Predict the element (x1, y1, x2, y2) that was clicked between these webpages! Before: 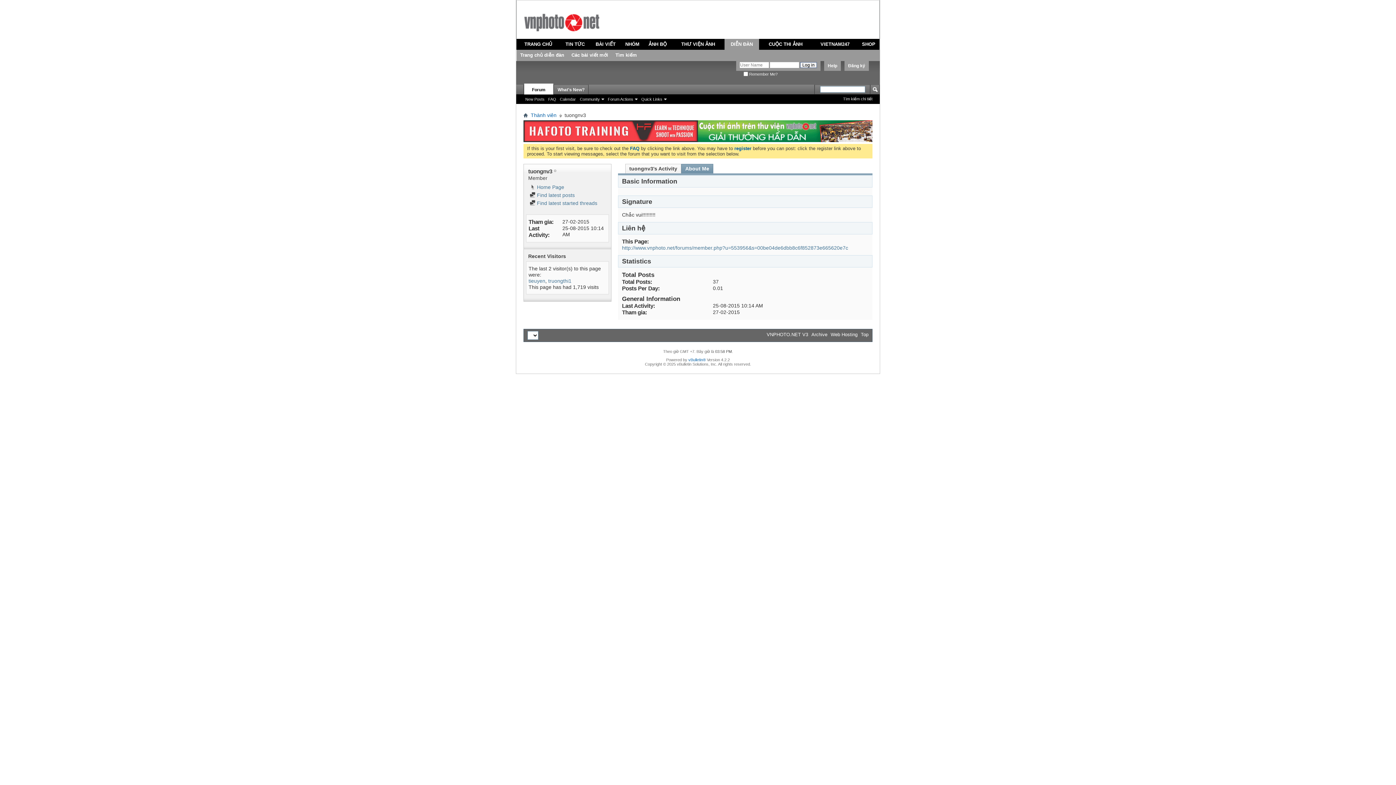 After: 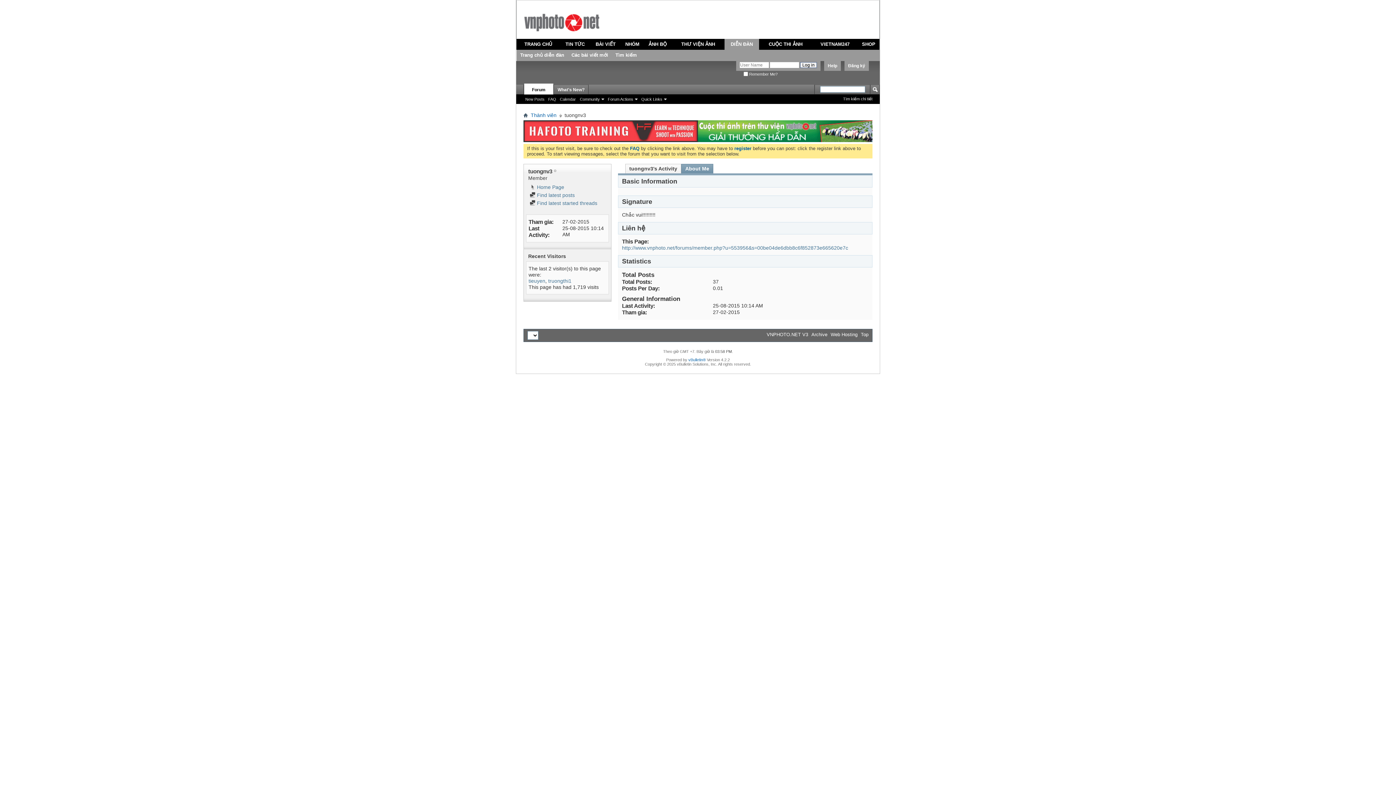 Action: label: About Me bbox: (685, 164, 709, 173)